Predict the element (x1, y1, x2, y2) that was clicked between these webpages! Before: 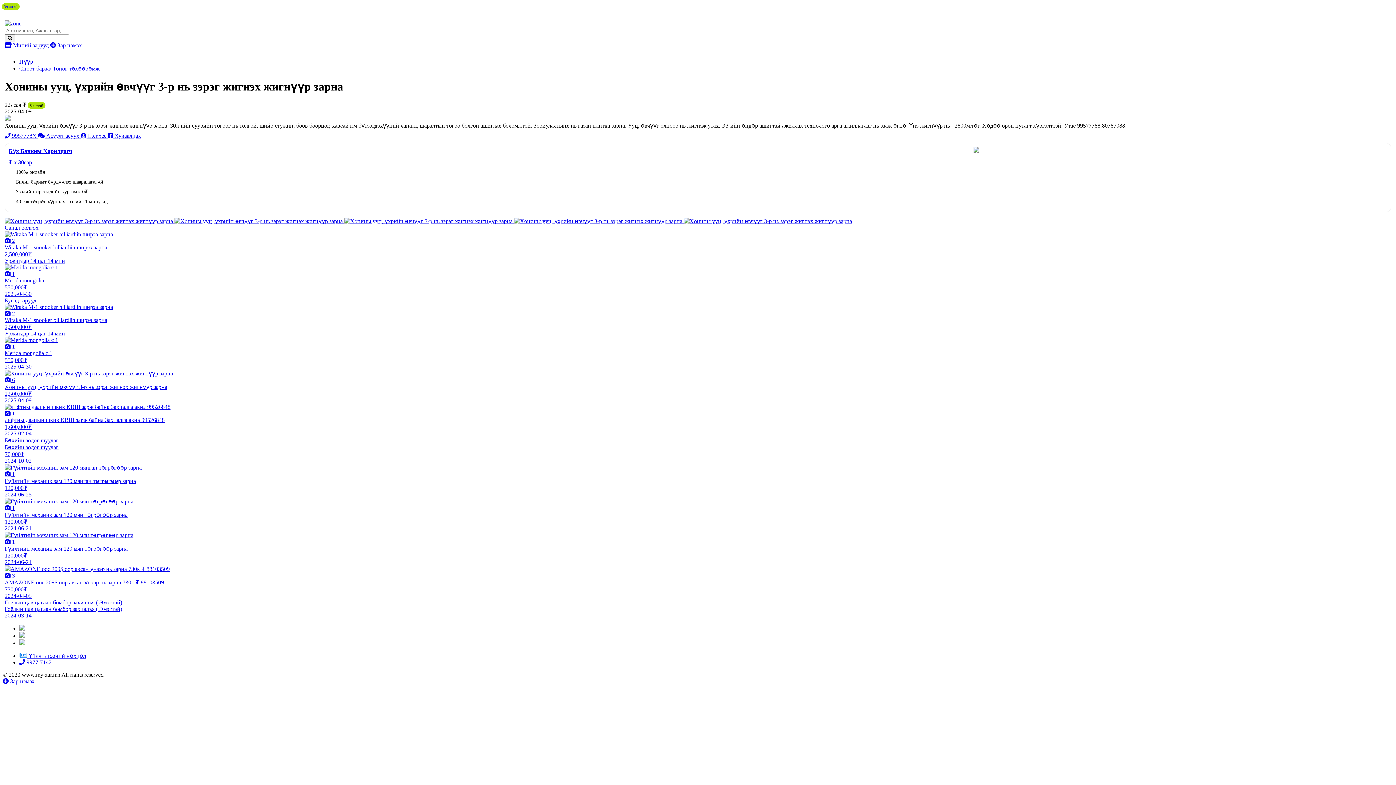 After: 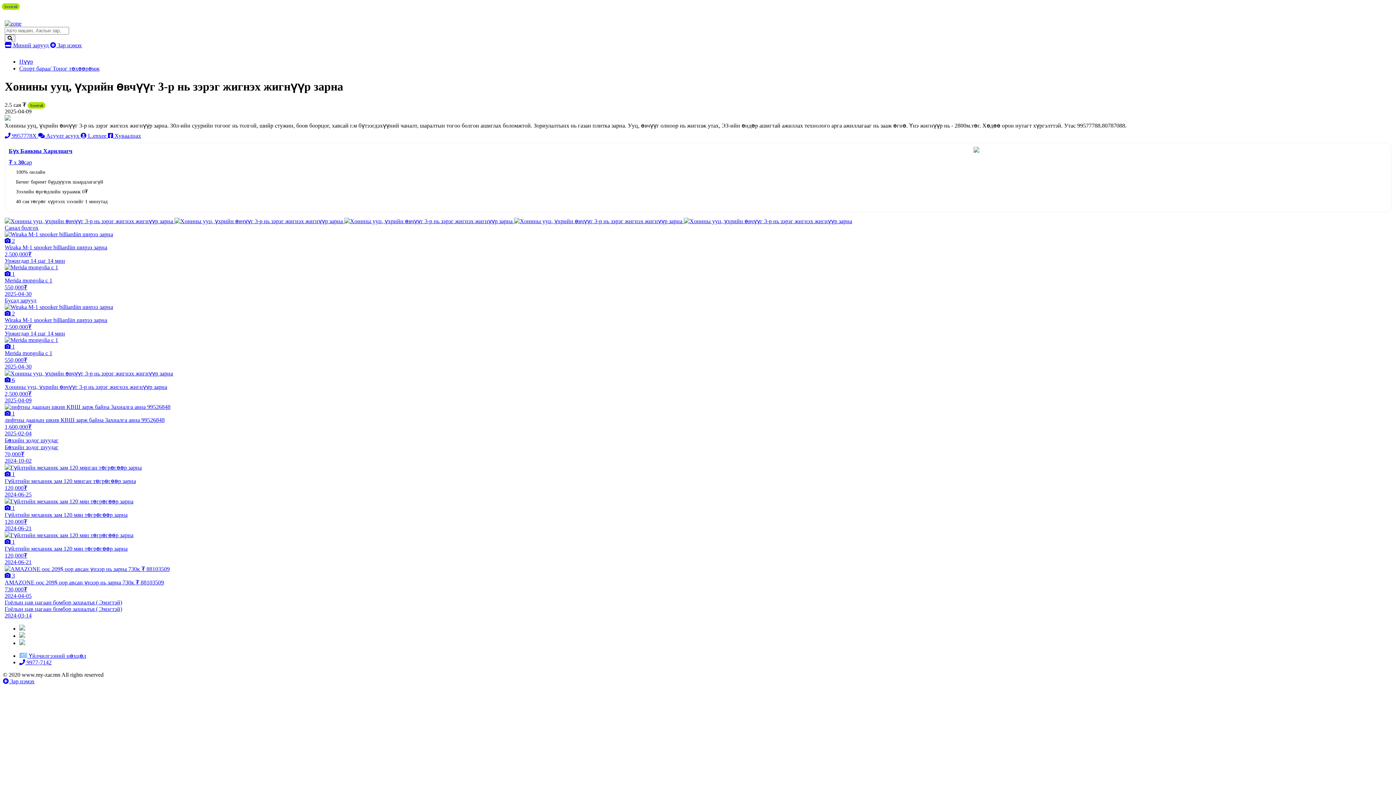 Action: bbox: (4, 132, 38, 138) label:  9957778X 